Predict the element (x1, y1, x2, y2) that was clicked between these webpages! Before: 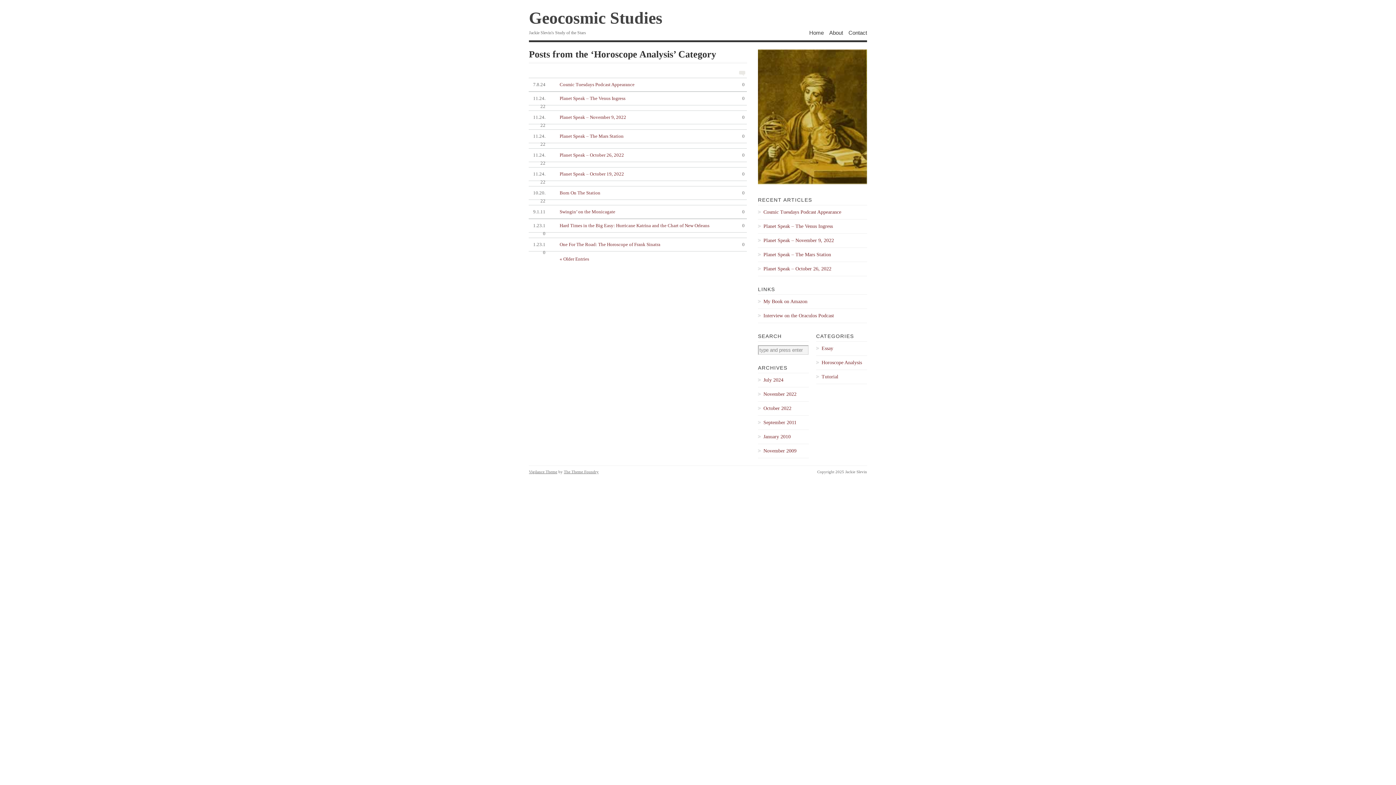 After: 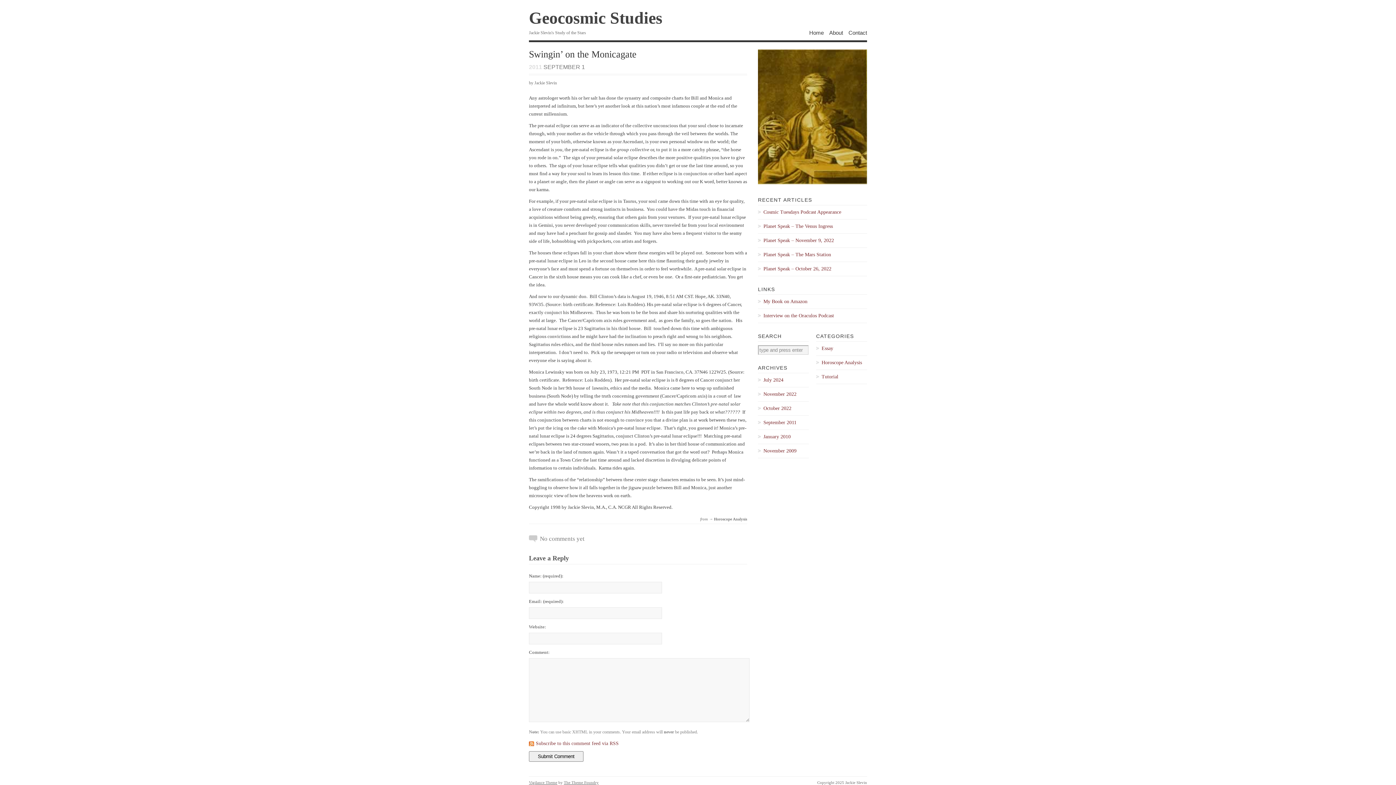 Action: label: 0
9.1.11
Swingin’ on the Monicagate bbox: (529, 205, 747, 218)